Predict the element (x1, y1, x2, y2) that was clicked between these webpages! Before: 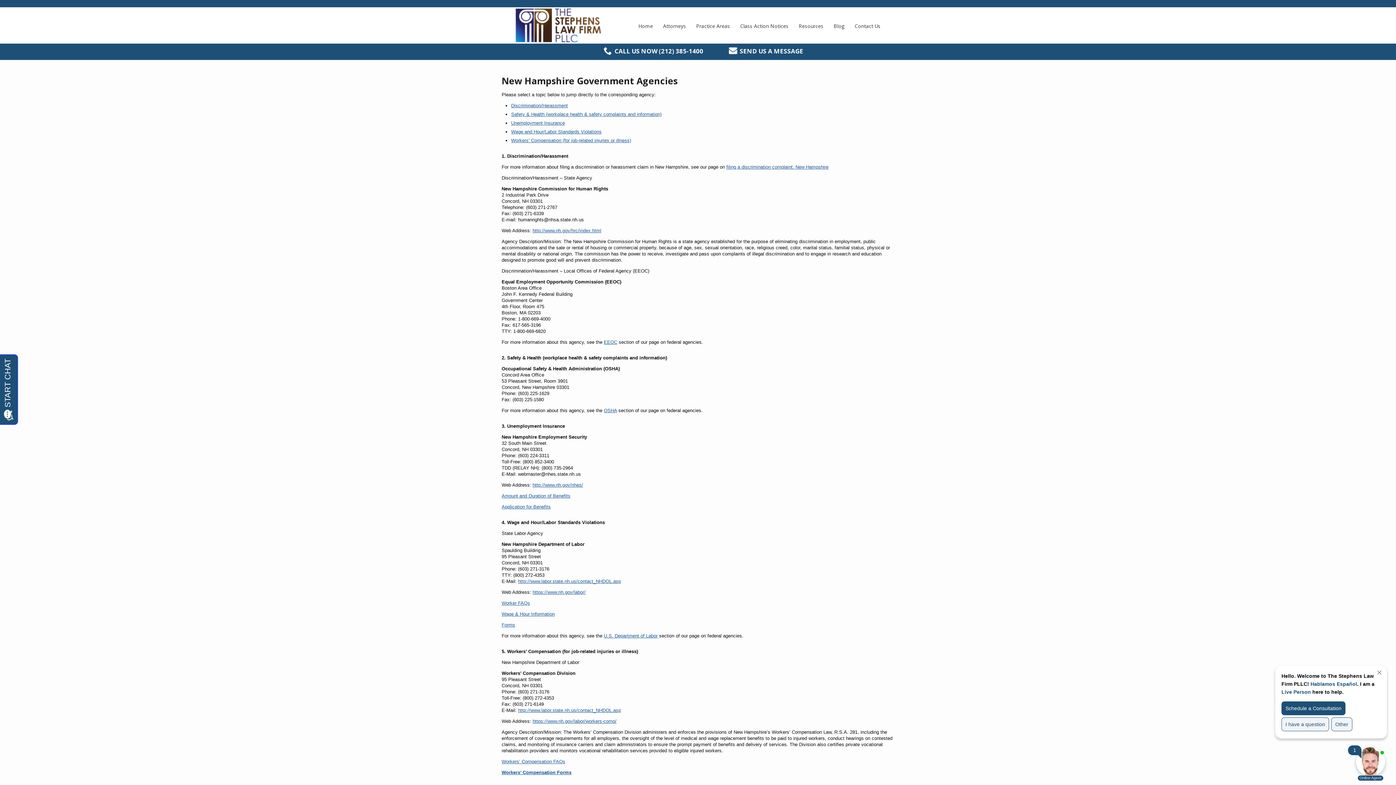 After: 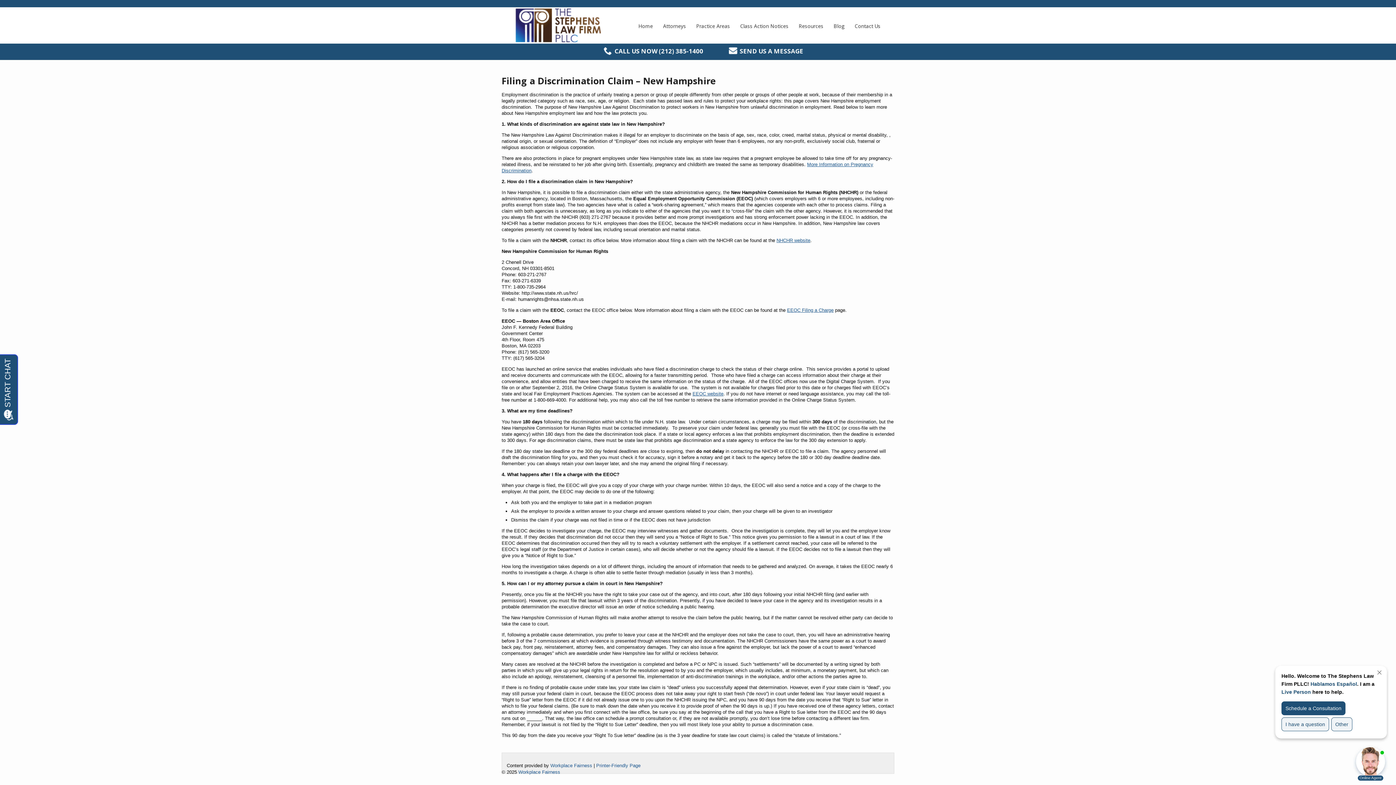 Action: label: filing a discrimination complaint: New Hampshire bbox: (726, 164, 828, 169)